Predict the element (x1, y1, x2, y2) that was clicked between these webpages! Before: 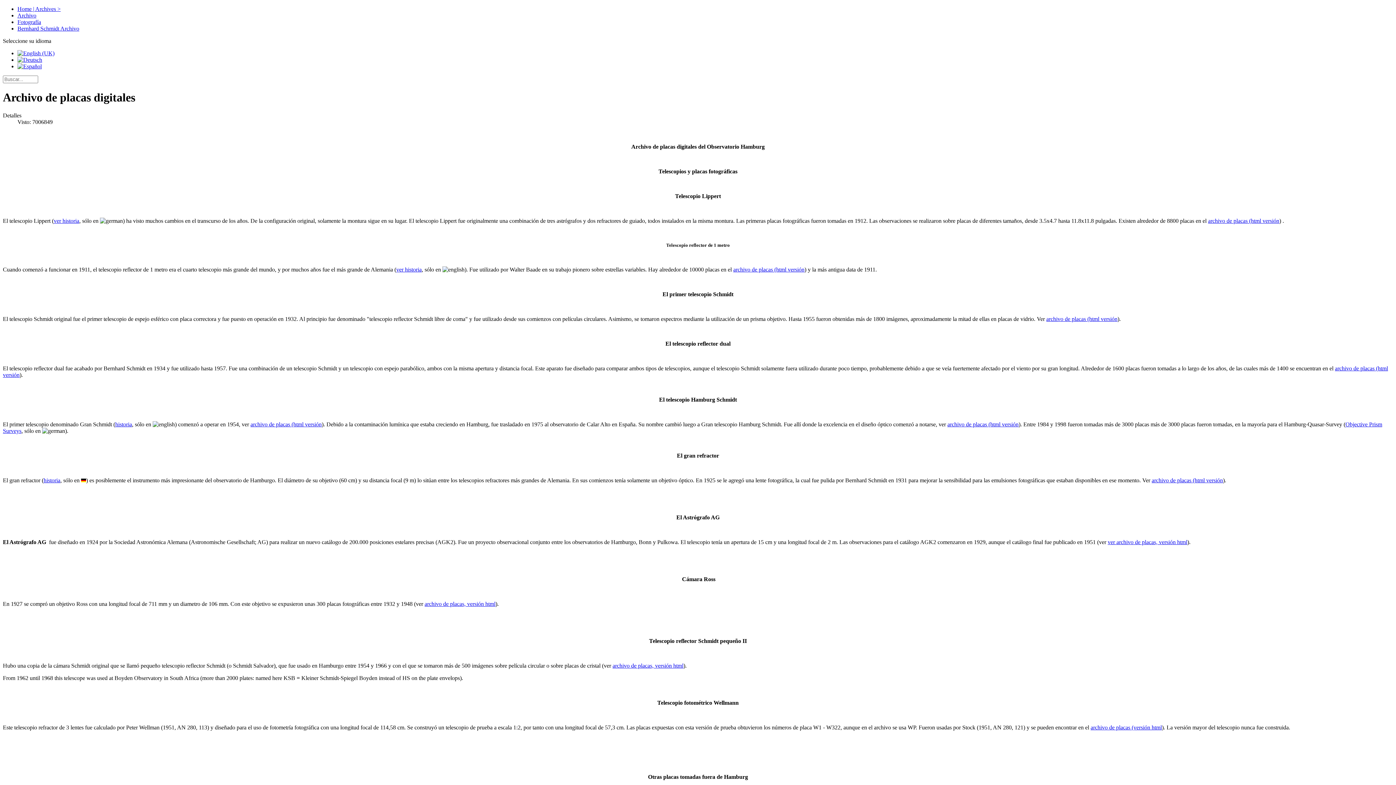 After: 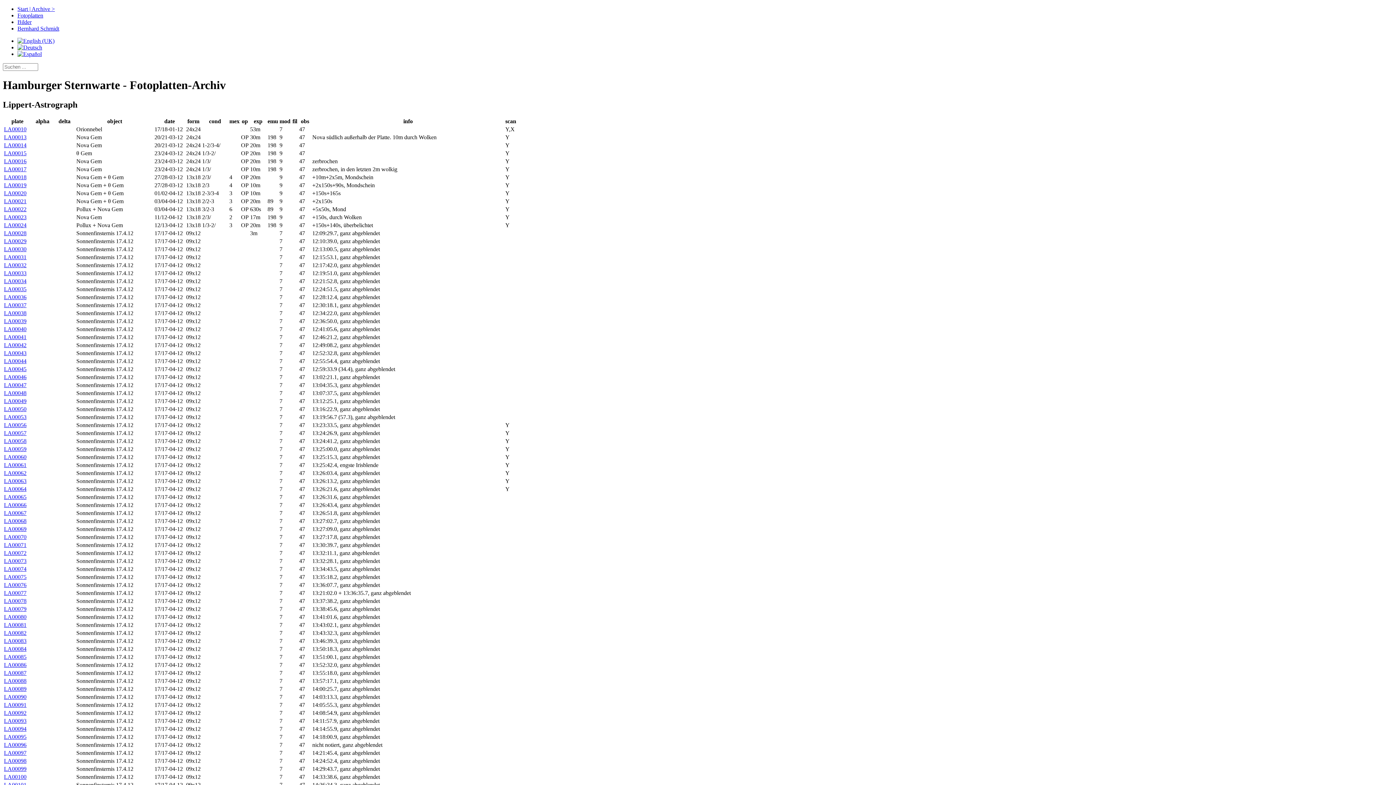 Action: label: archivo de placas (html versión bbox: (1208, 217, 1279, 223)